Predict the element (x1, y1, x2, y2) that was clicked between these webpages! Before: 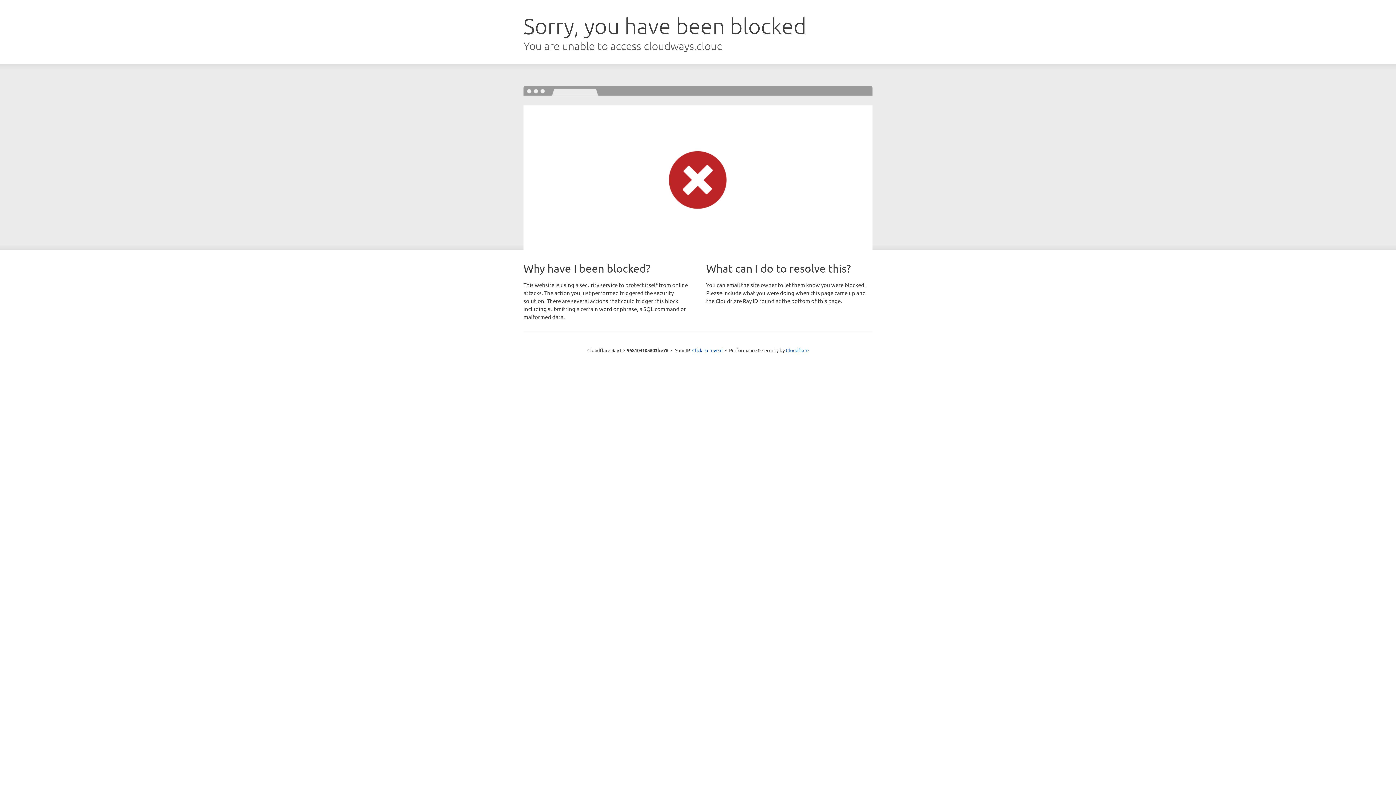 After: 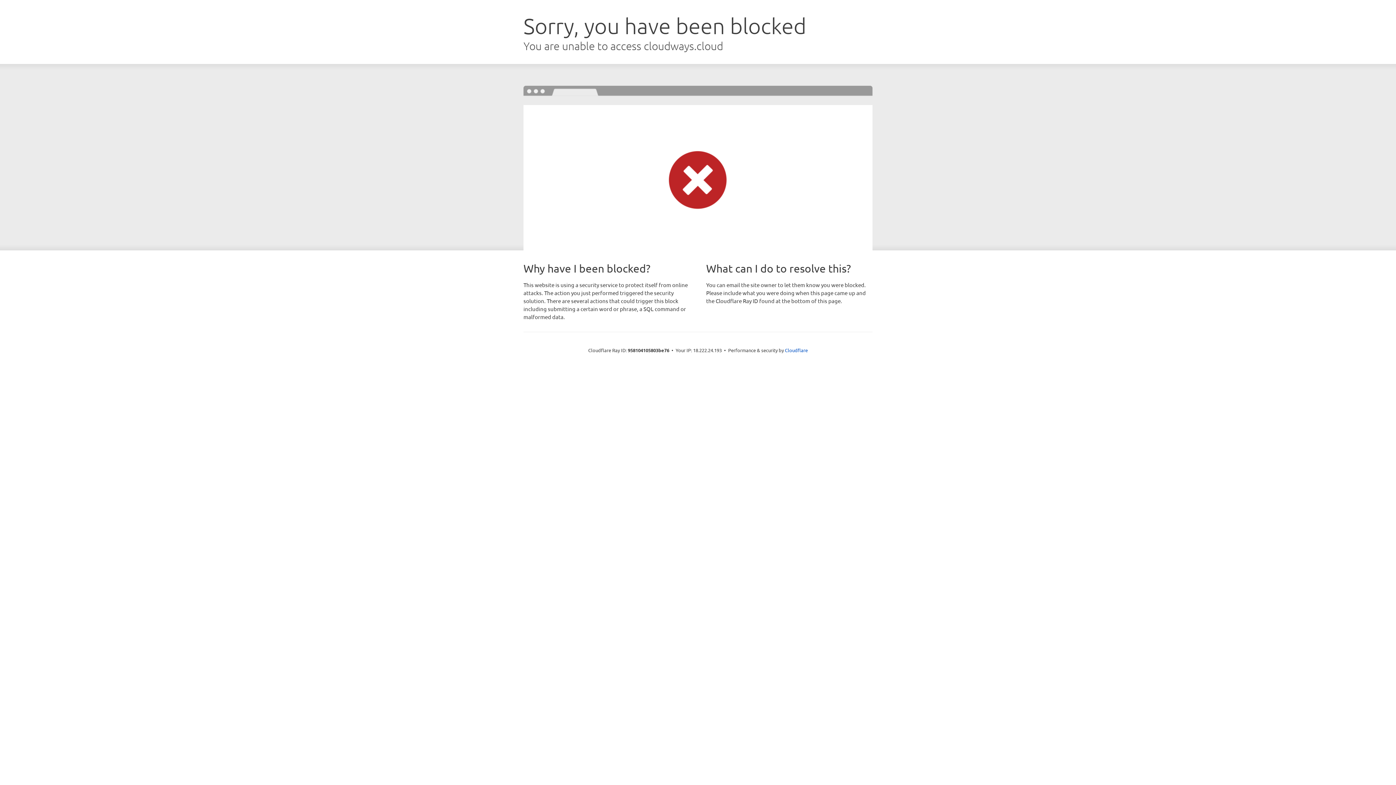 Action: label: Click to reveal bbox: (692, 346, 722, 353)